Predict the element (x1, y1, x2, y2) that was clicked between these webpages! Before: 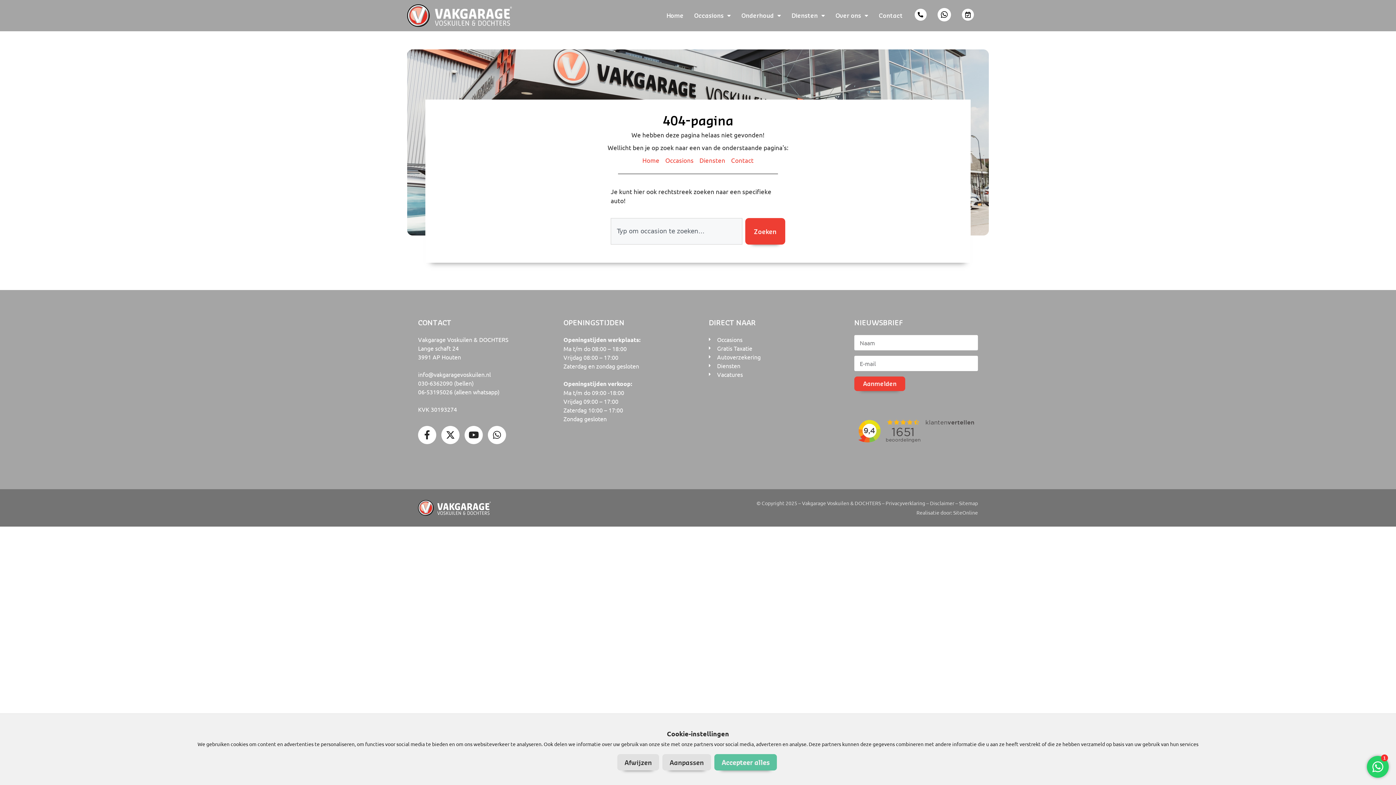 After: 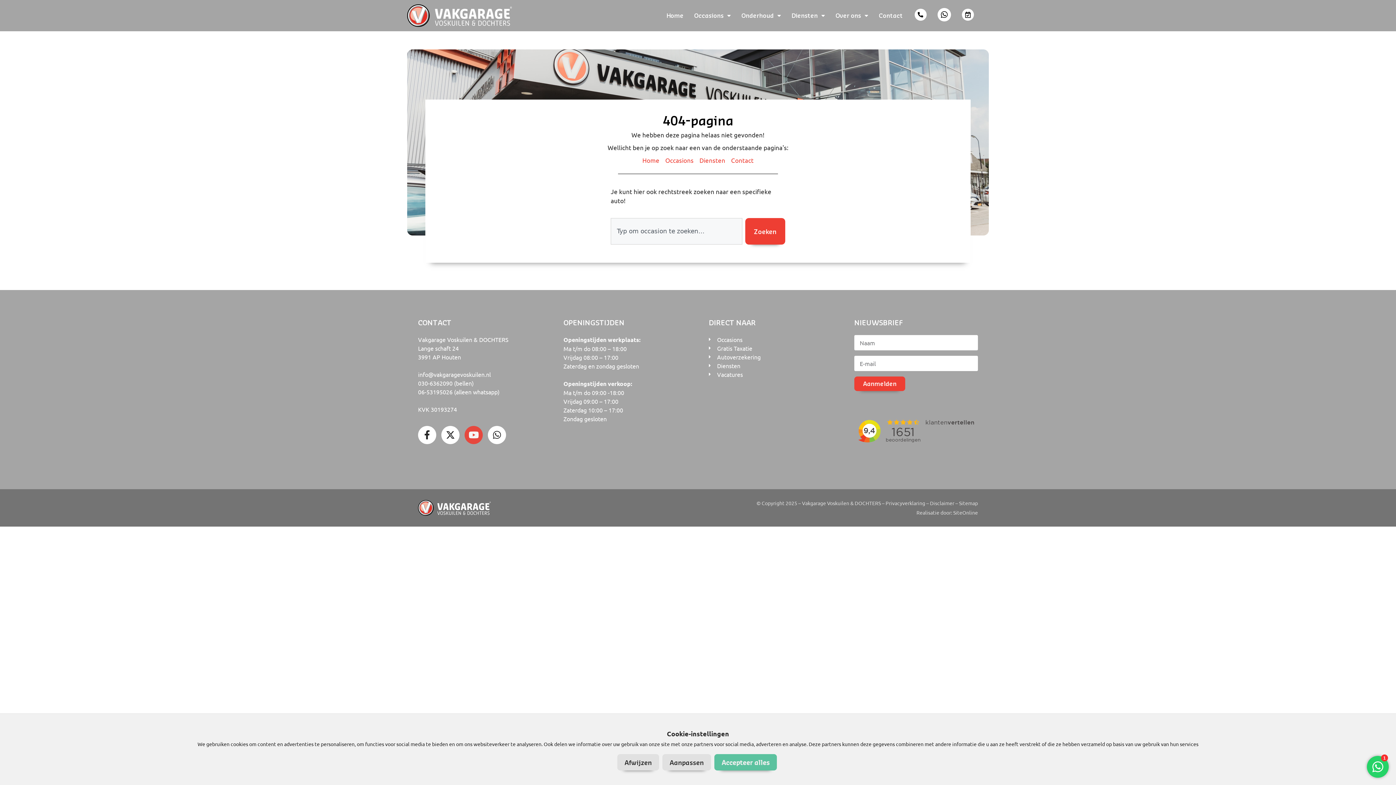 Action: label: Youtube bbox: (464, 426, 482, 444)